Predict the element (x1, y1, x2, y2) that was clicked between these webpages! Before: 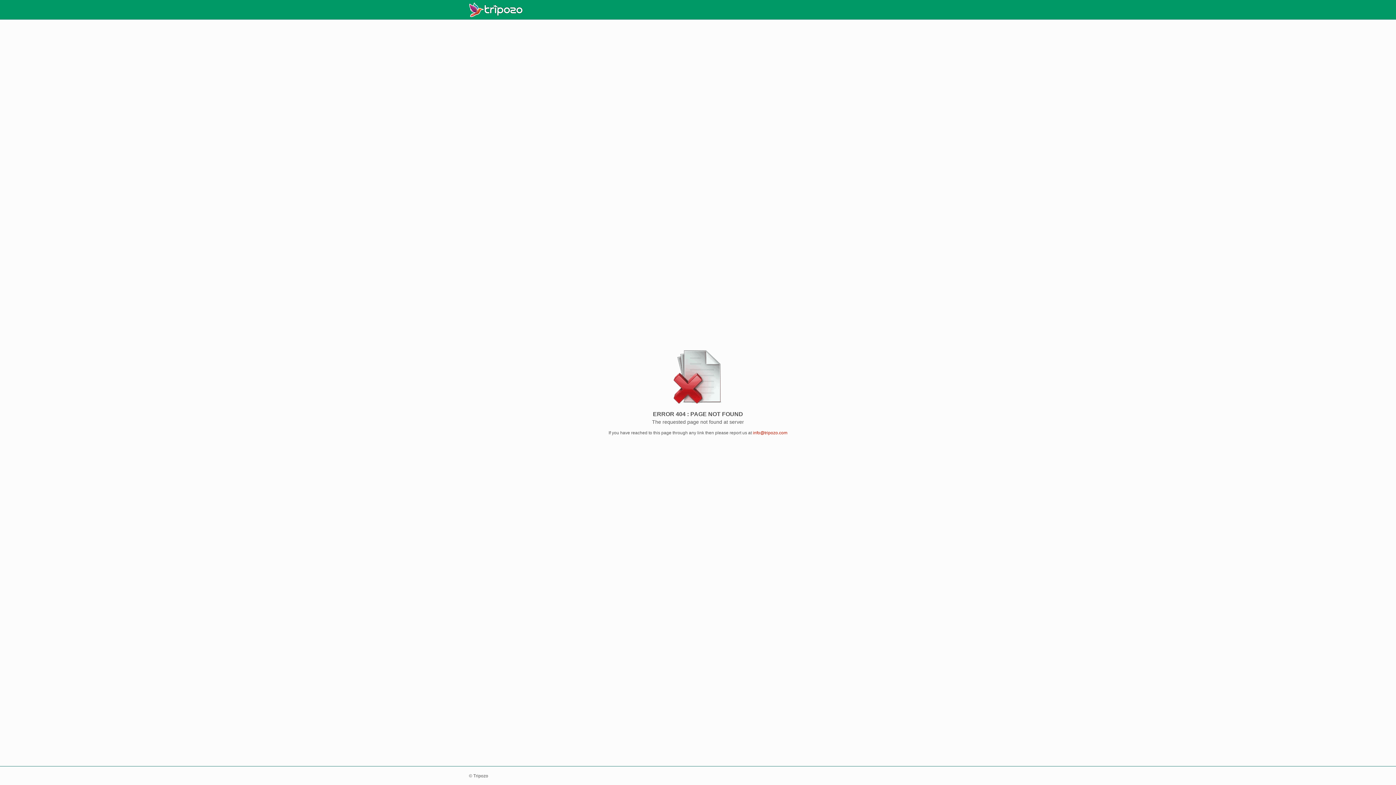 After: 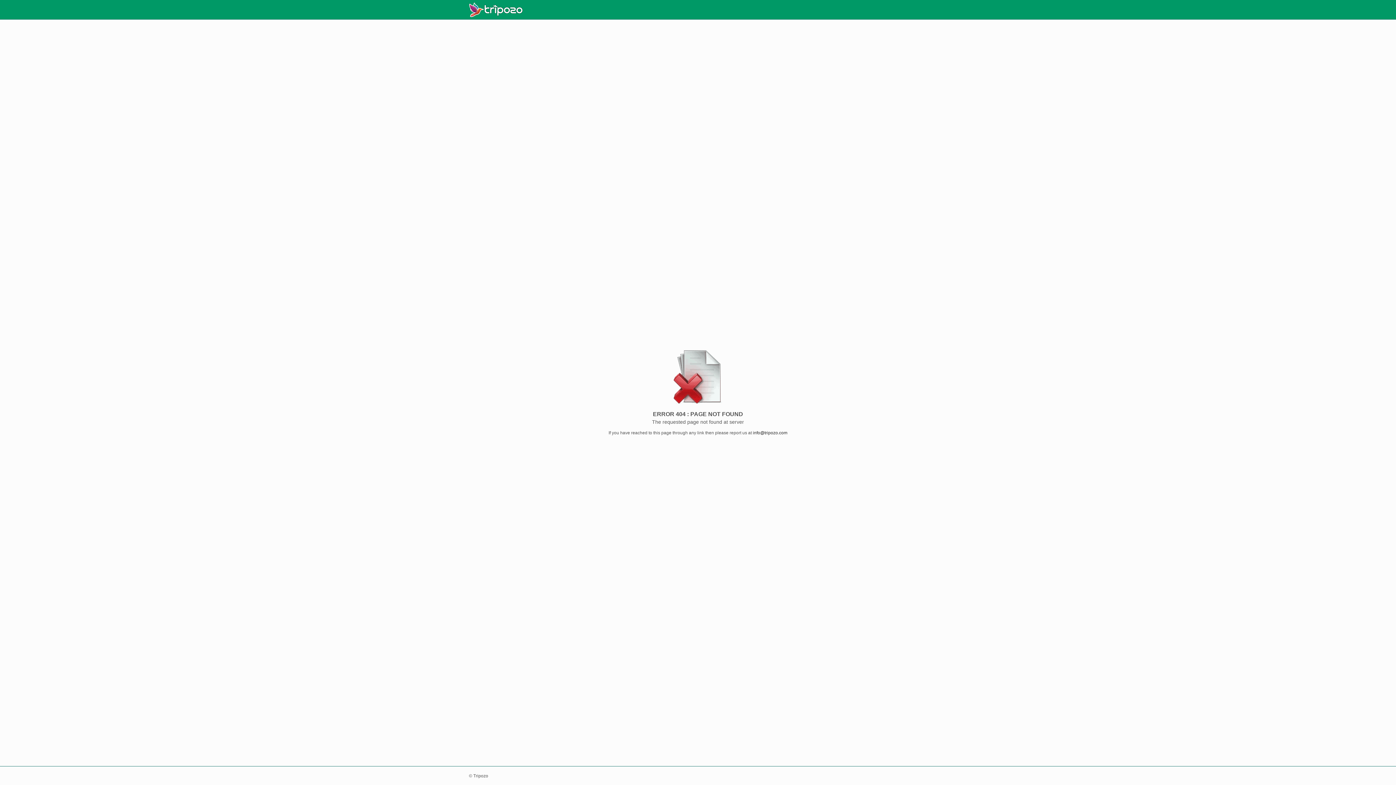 Action: label: info@tripozo.com bbox: (753, 430, 787, 435)